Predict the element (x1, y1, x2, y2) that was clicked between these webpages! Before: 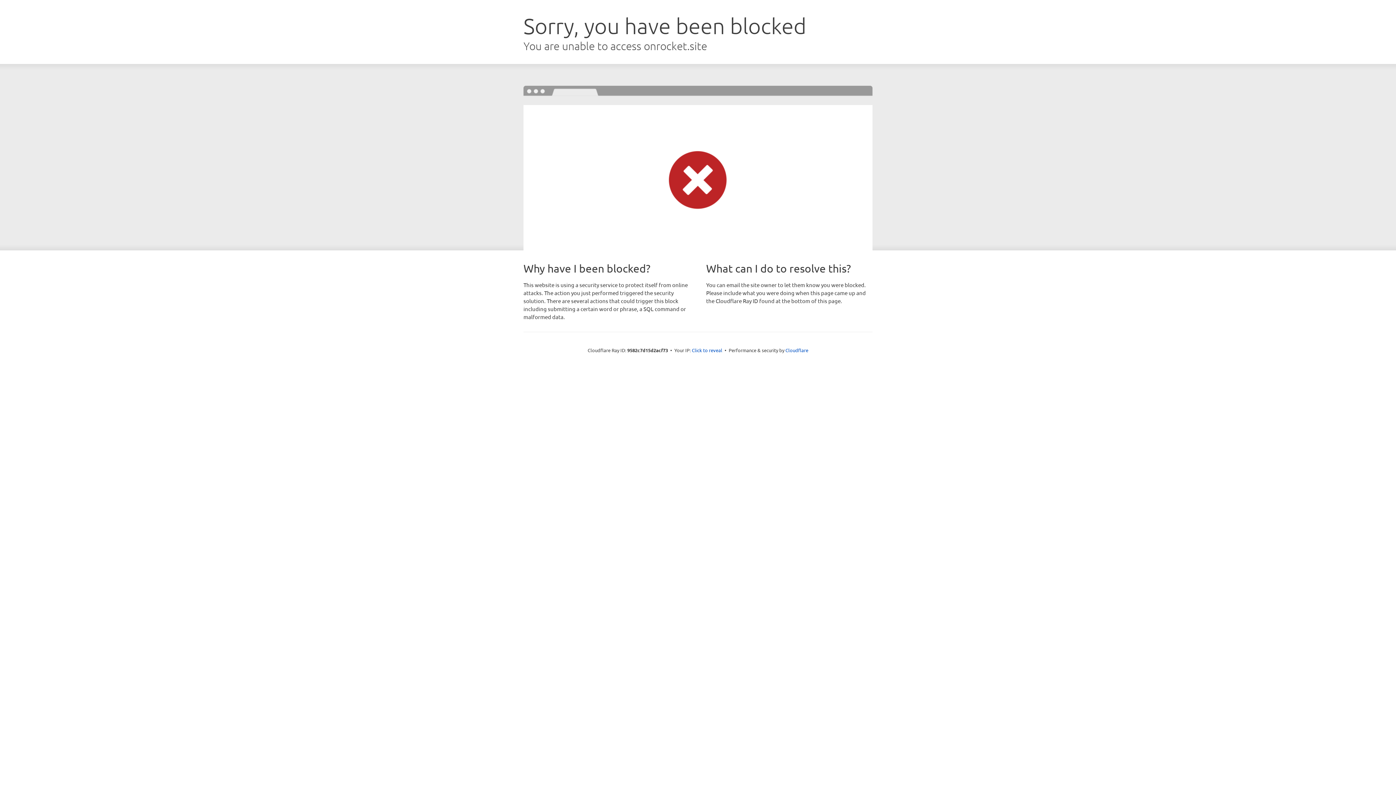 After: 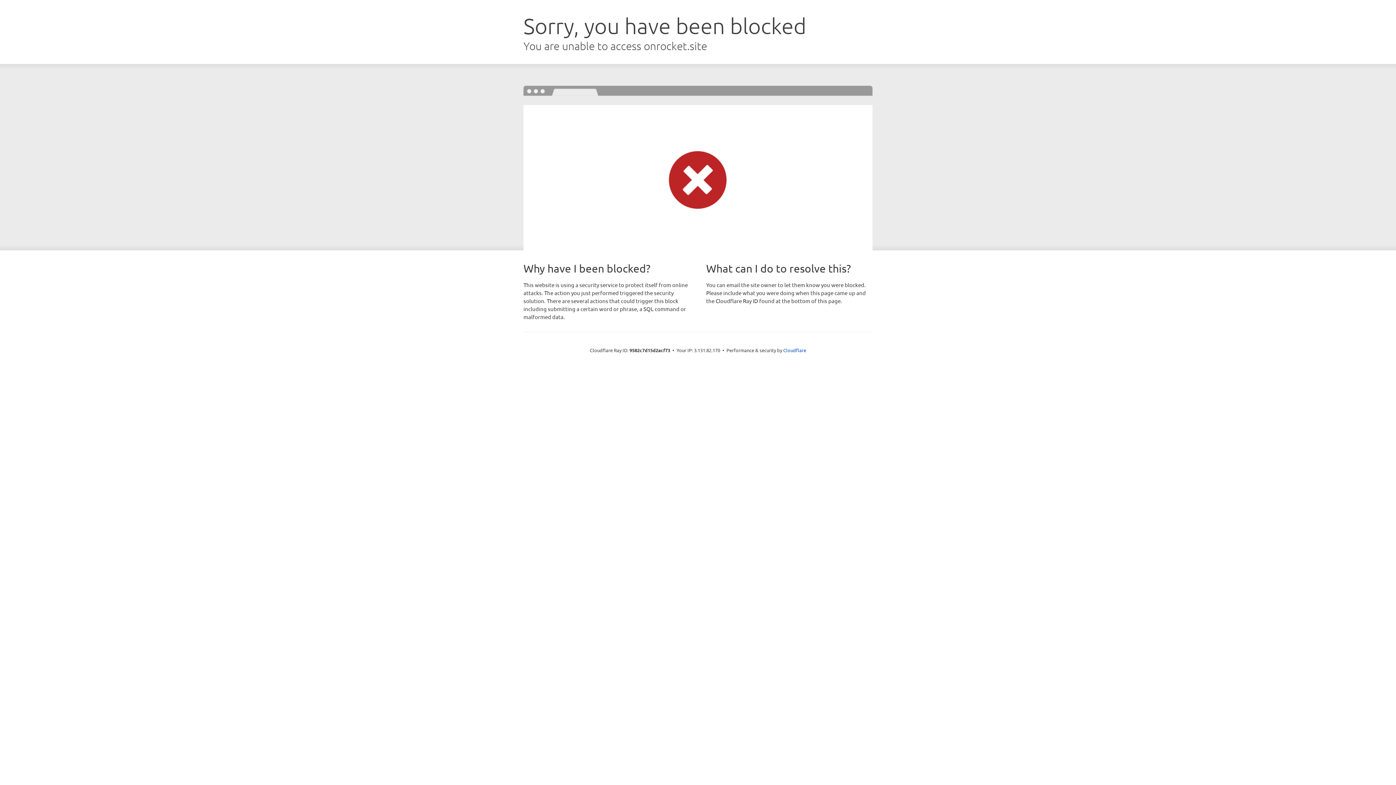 Action: label: Click to reveal bbox: (692, 346, 722, 353)